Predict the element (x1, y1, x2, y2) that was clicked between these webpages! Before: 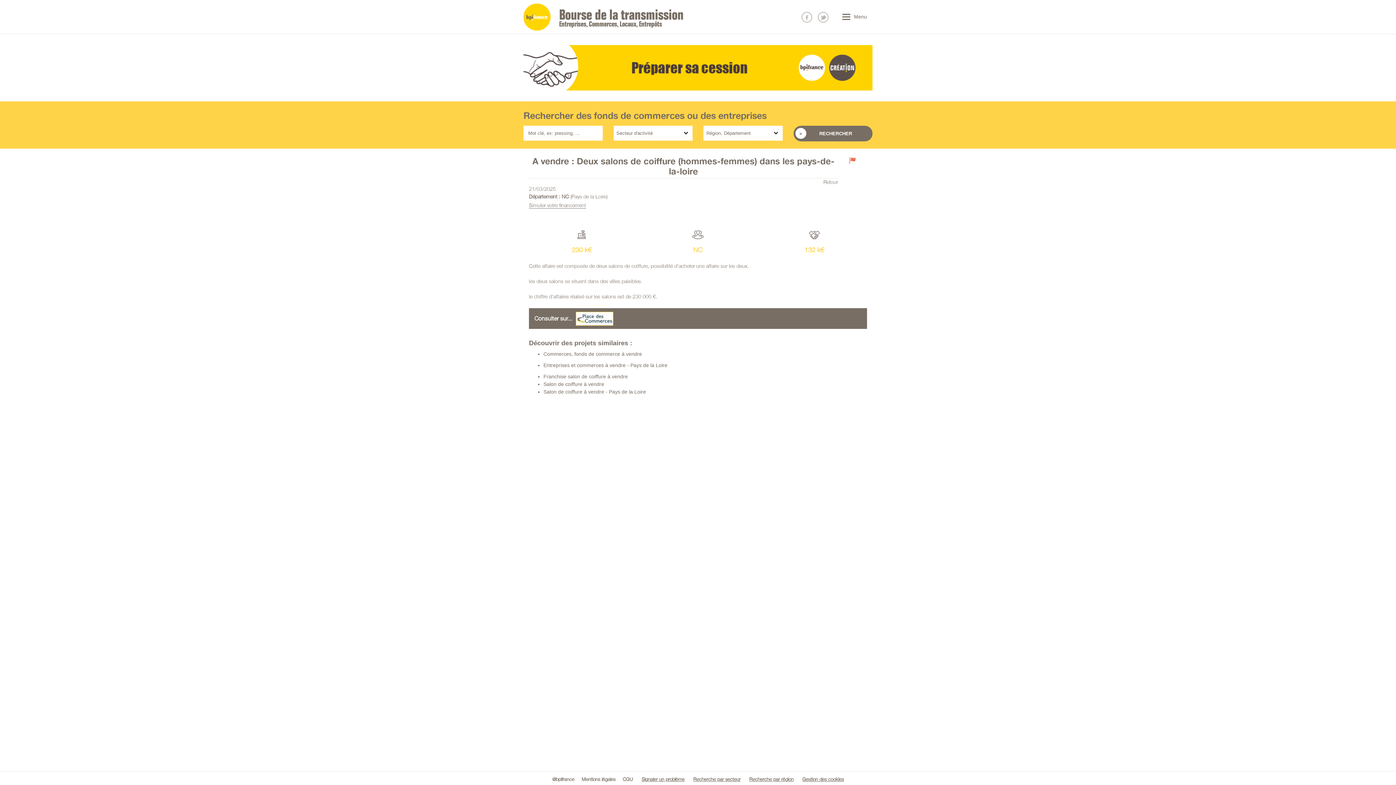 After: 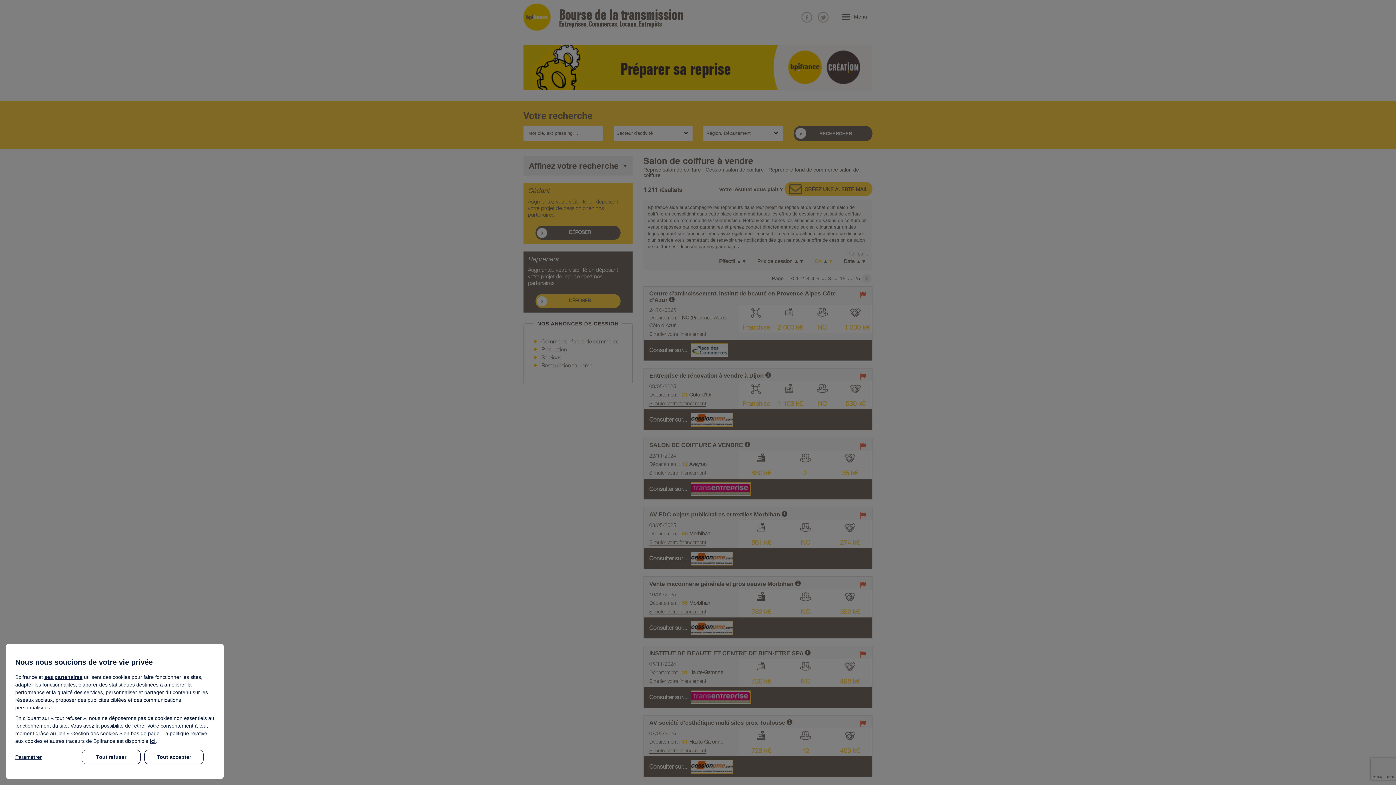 Action: bbox: (543, 381, 604, 387) label: Salon de coiffure à vendre